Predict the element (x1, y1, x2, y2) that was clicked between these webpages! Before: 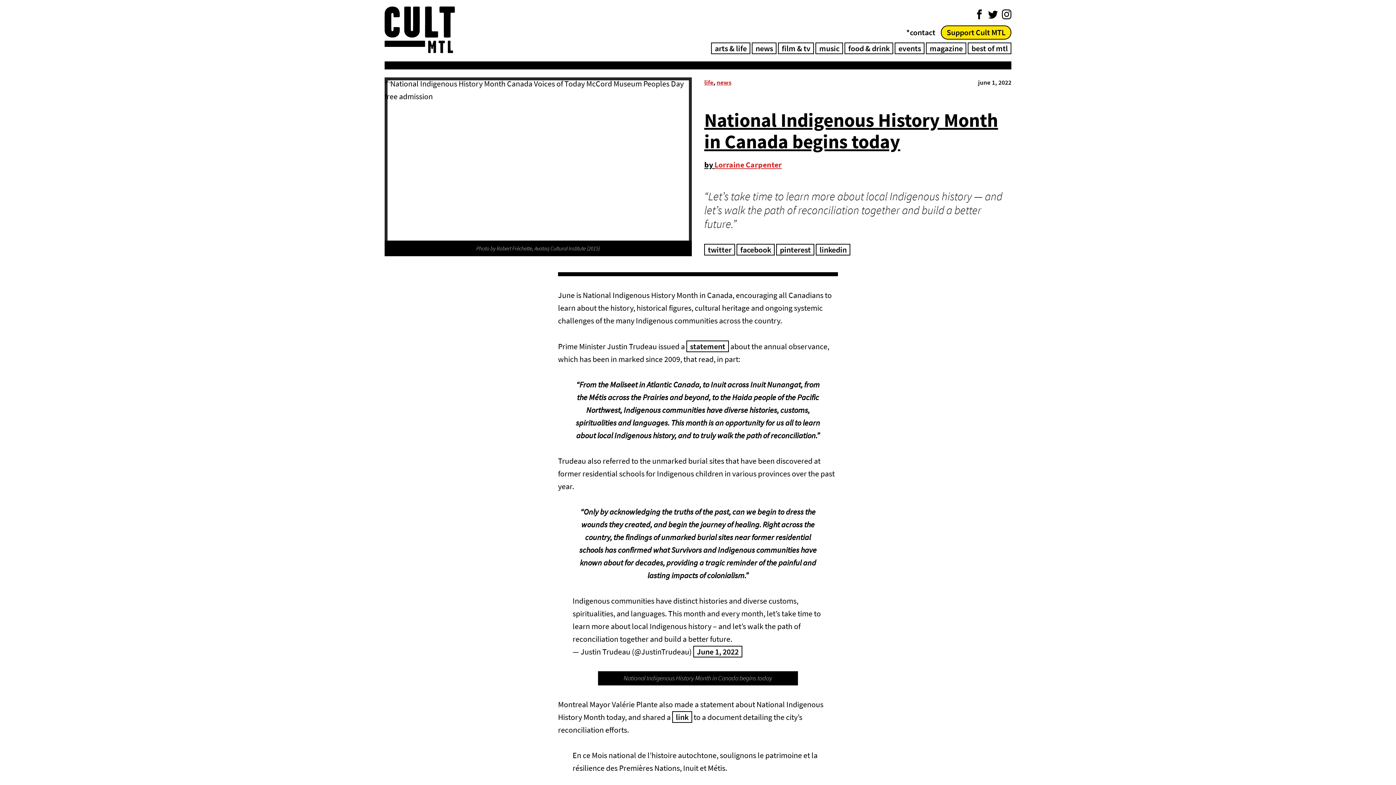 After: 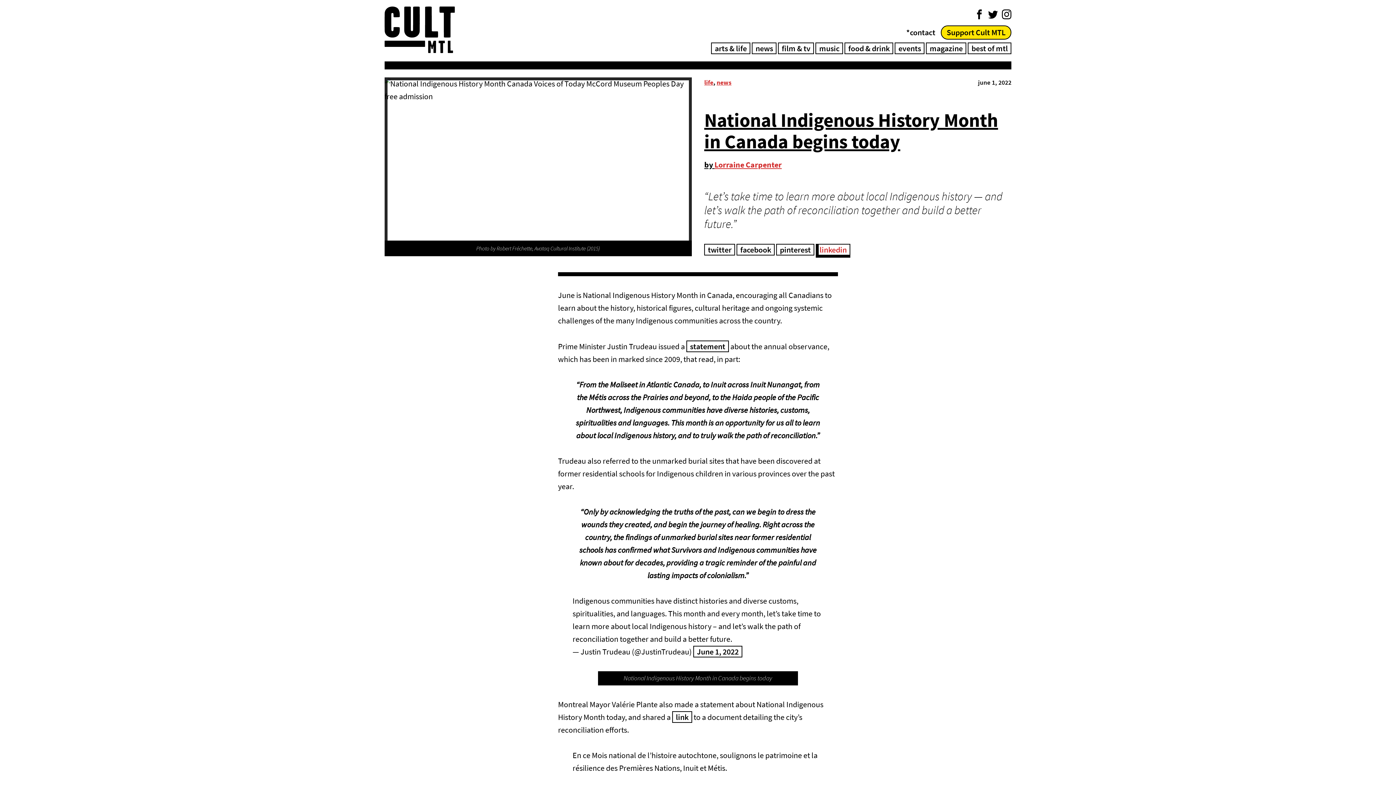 Action: bbox: (816, 244, 850, 255) label: linkedin